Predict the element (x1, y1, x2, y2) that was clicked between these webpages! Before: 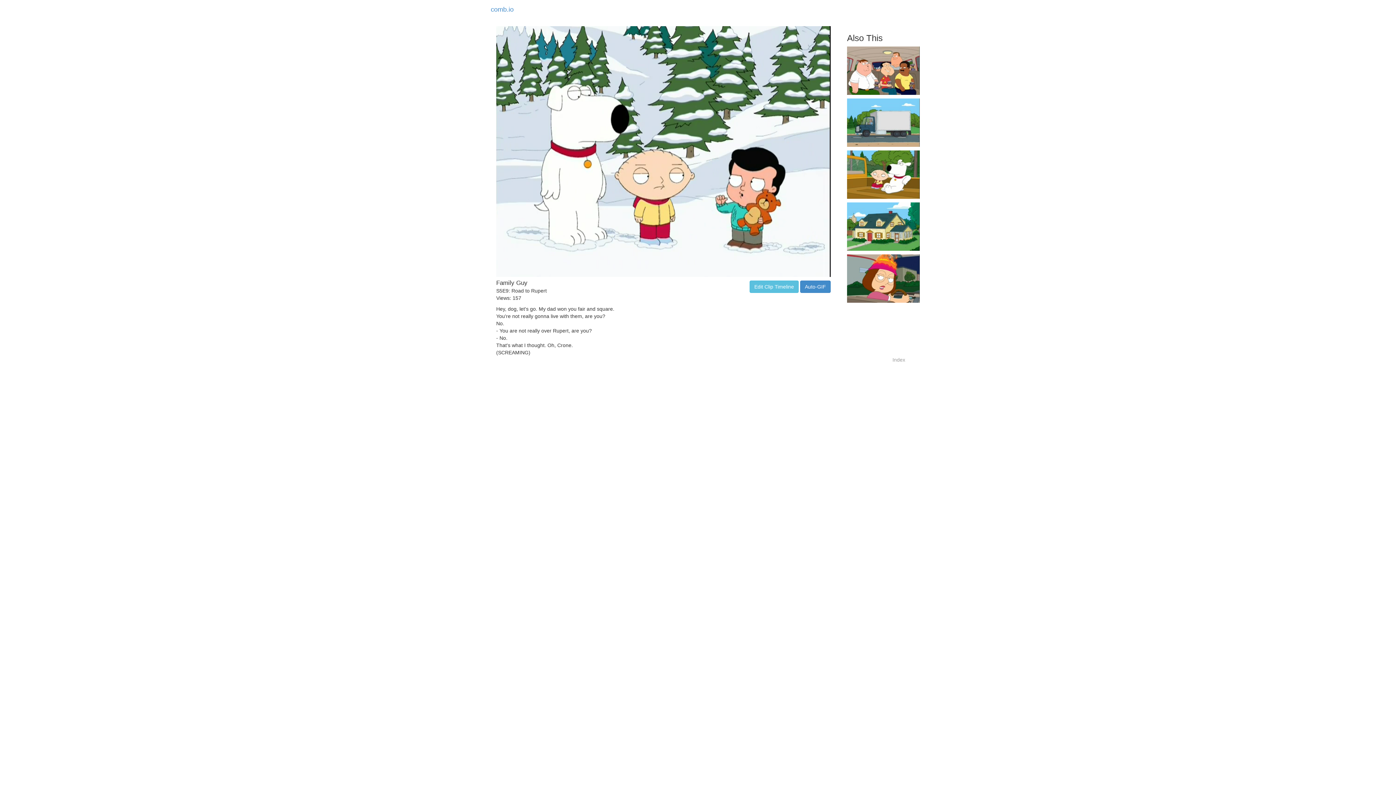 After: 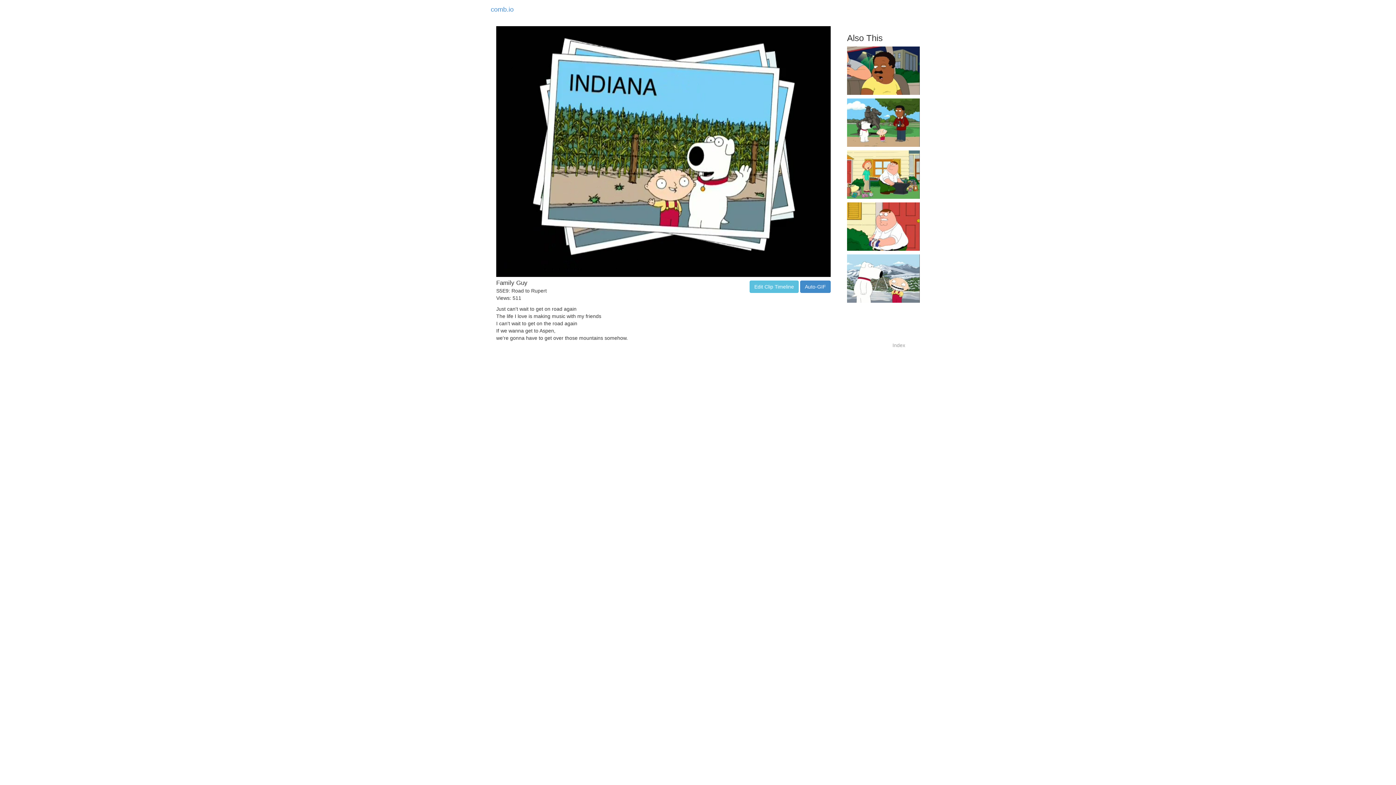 Action: bbox: (847, 171, 920, 177)